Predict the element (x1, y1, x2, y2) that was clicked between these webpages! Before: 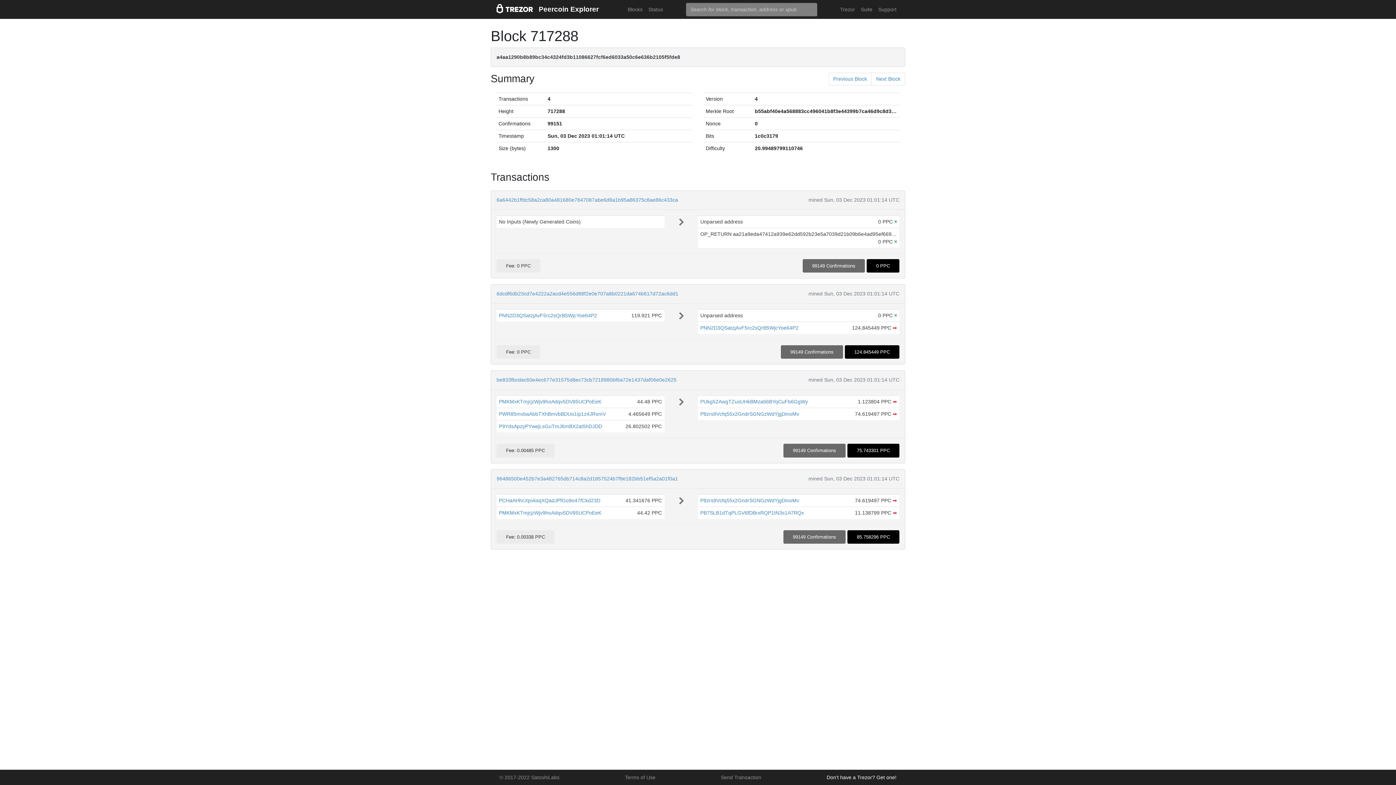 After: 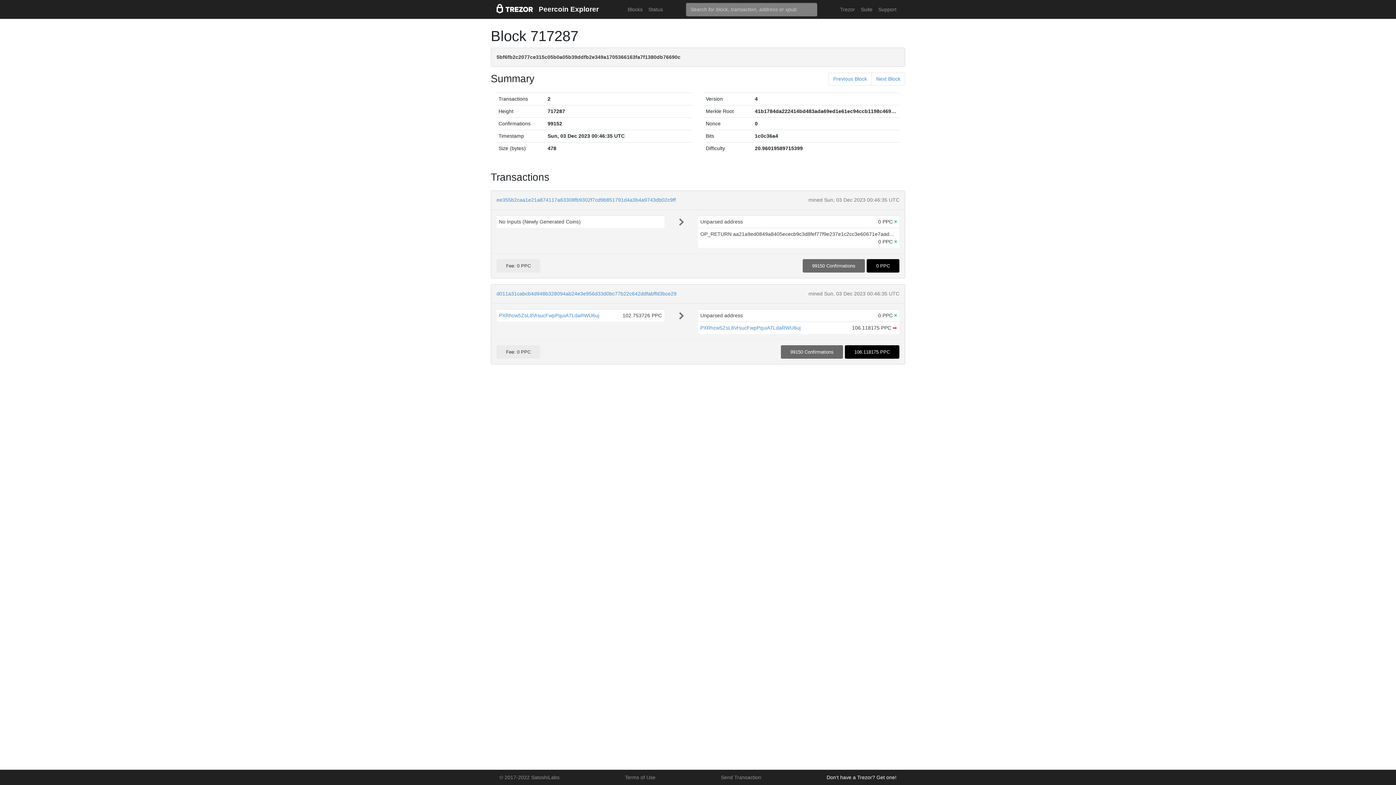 Action: bbox: (828, 72, 872, 85) label: Previous Block